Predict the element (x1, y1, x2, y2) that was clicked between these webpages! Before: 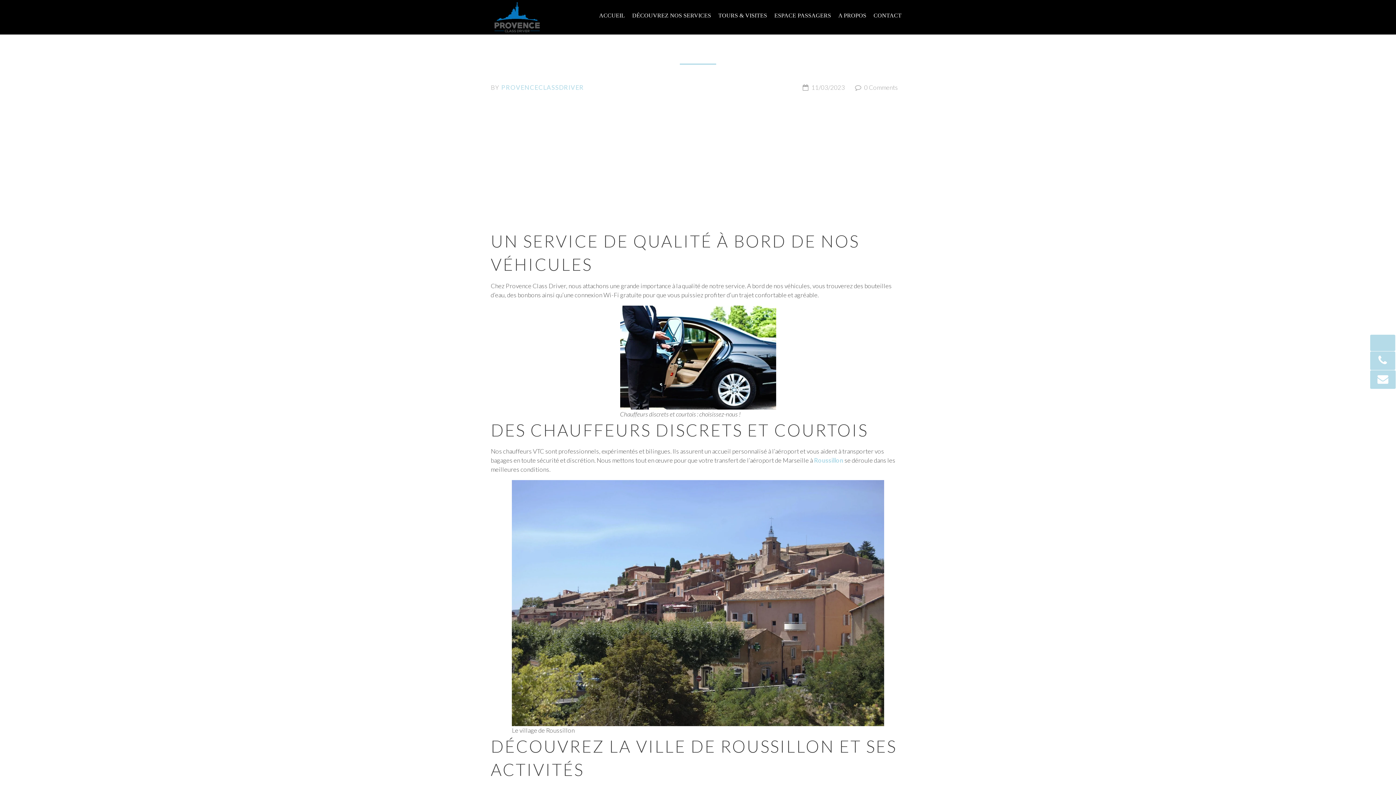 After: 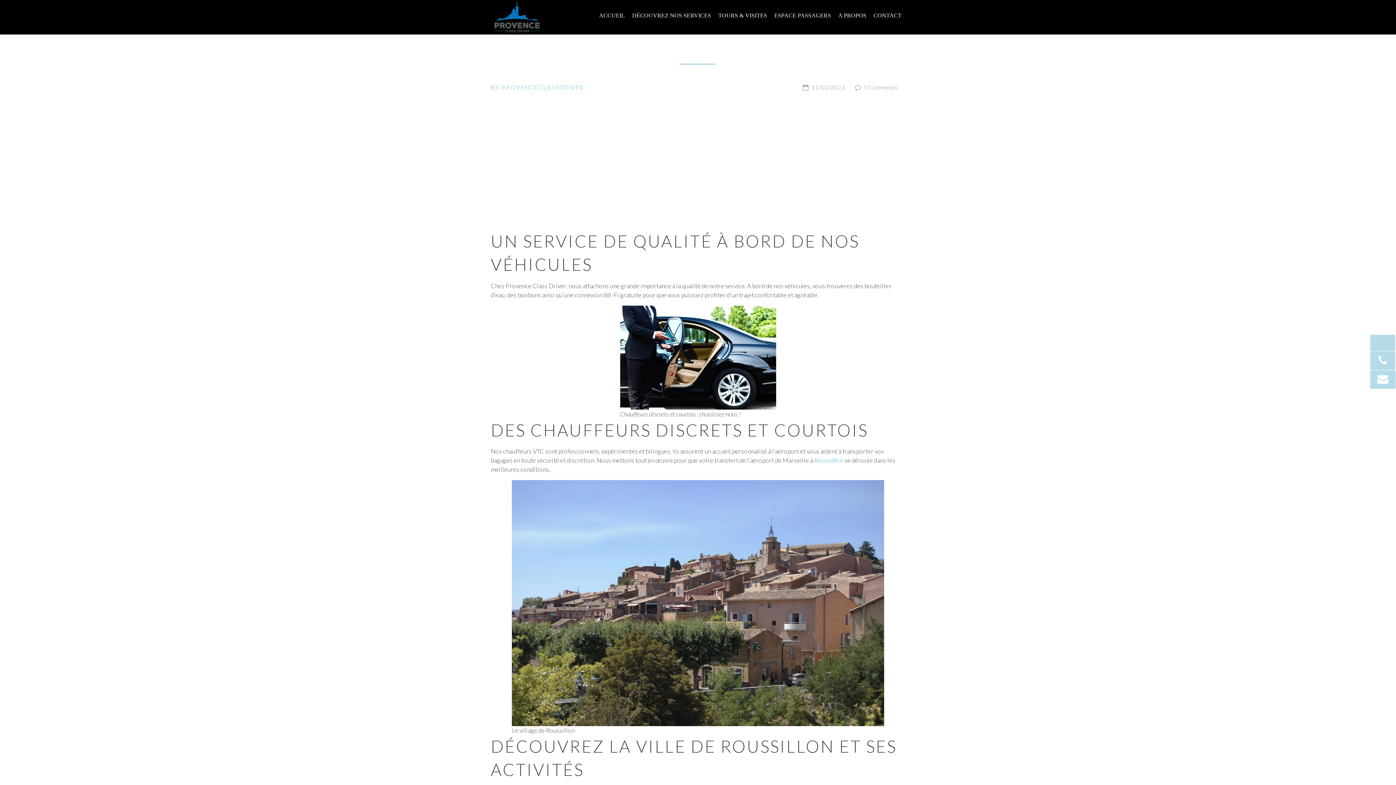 Action: label:  11/03/2023 bbox: (801, 83, 845, 91)